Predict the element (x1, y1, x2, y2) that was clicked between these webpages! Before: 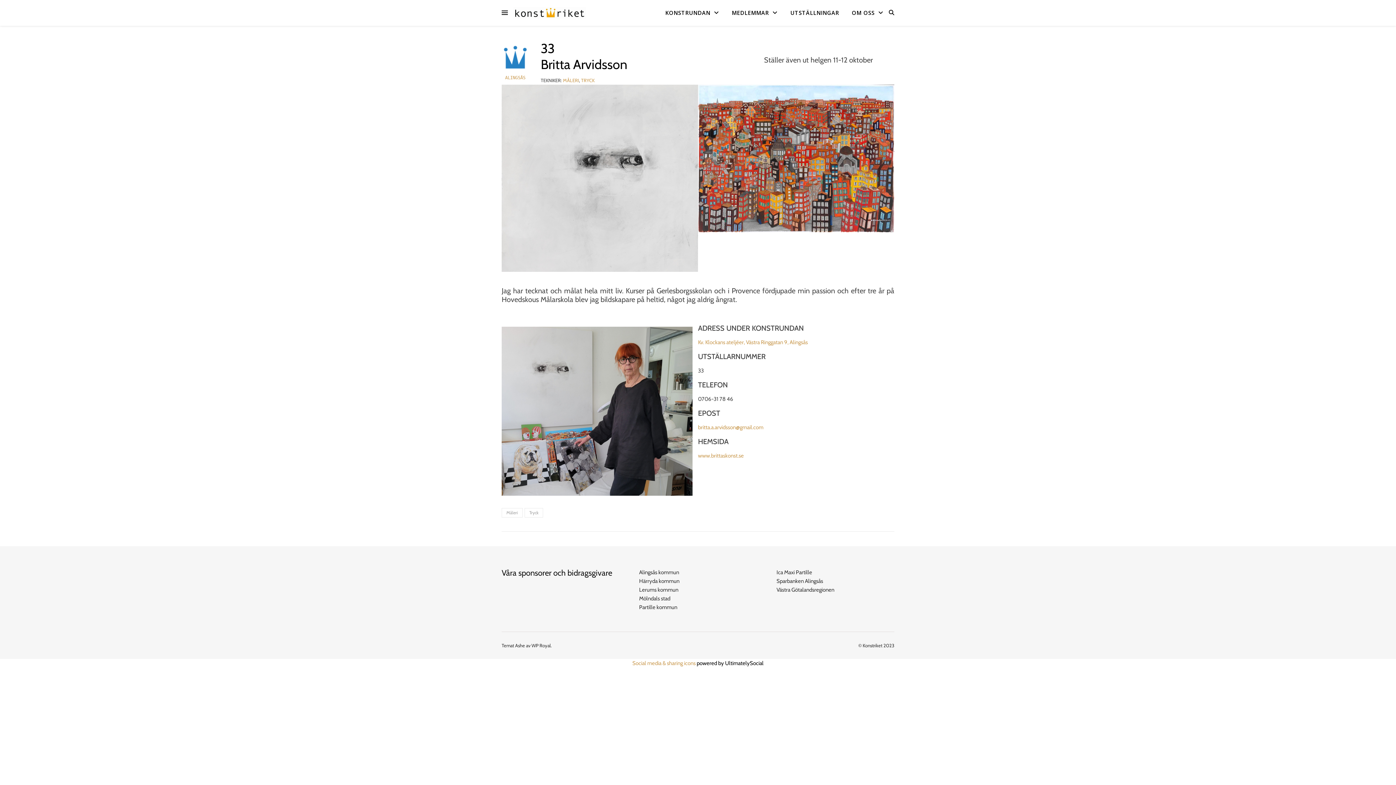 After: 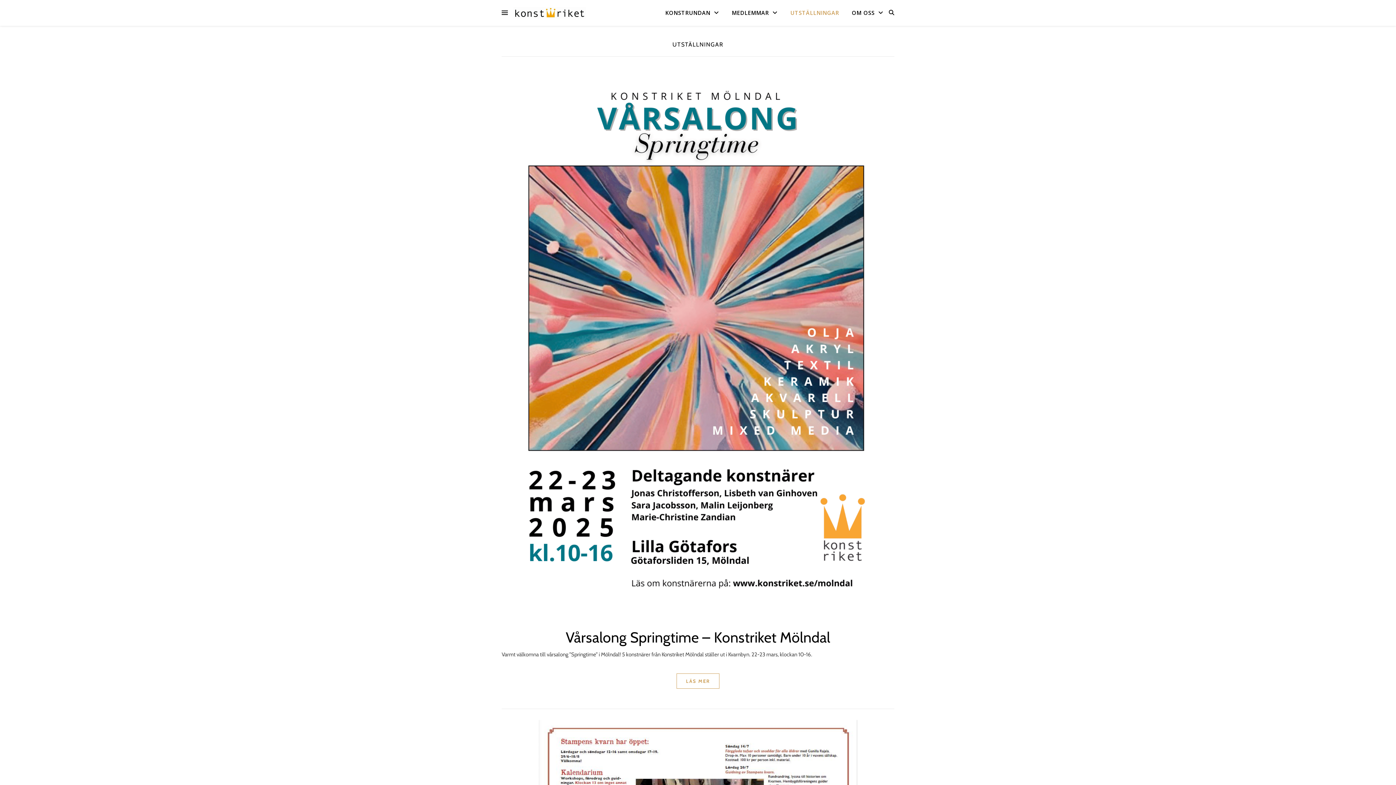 Action: bbox: (784, 0, 845, 25) label: UTSTÄLLNINGAR